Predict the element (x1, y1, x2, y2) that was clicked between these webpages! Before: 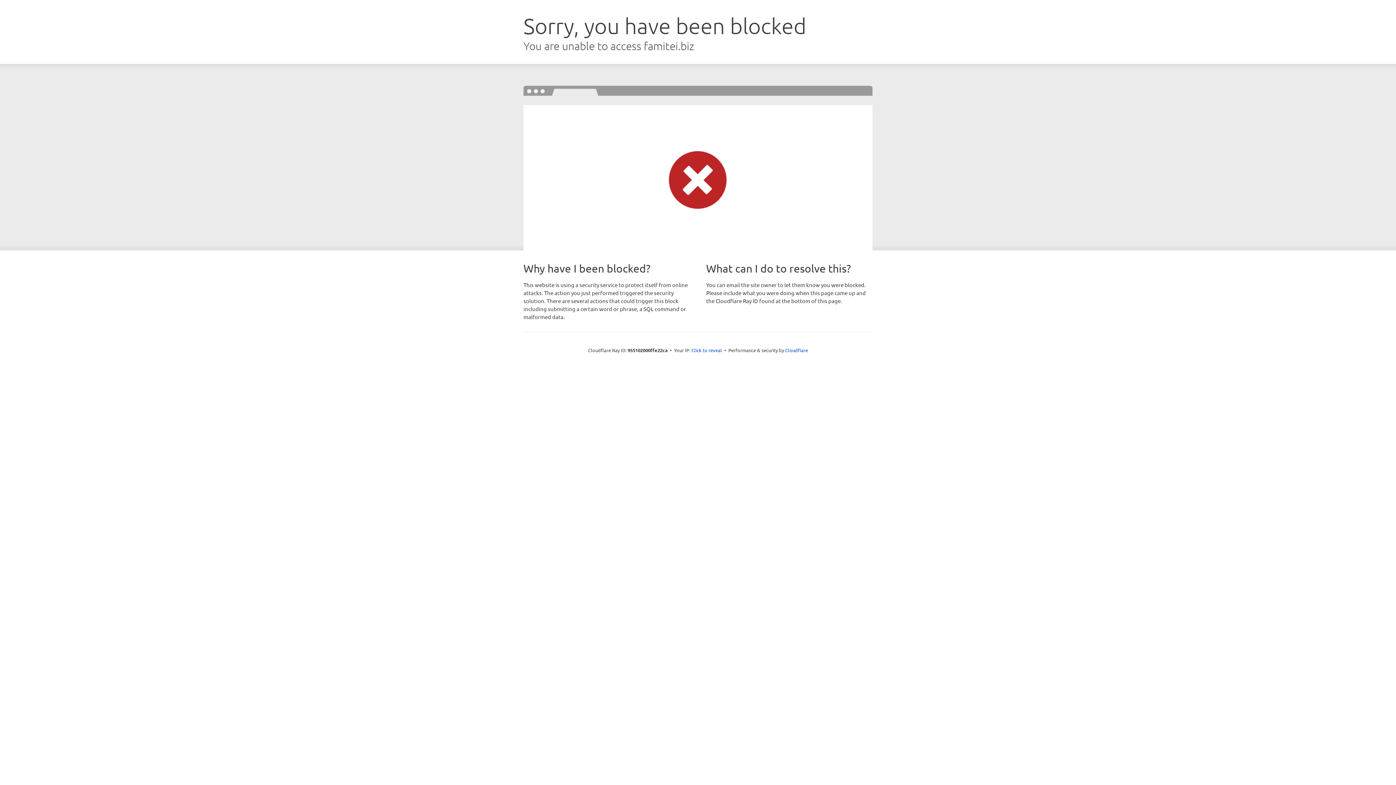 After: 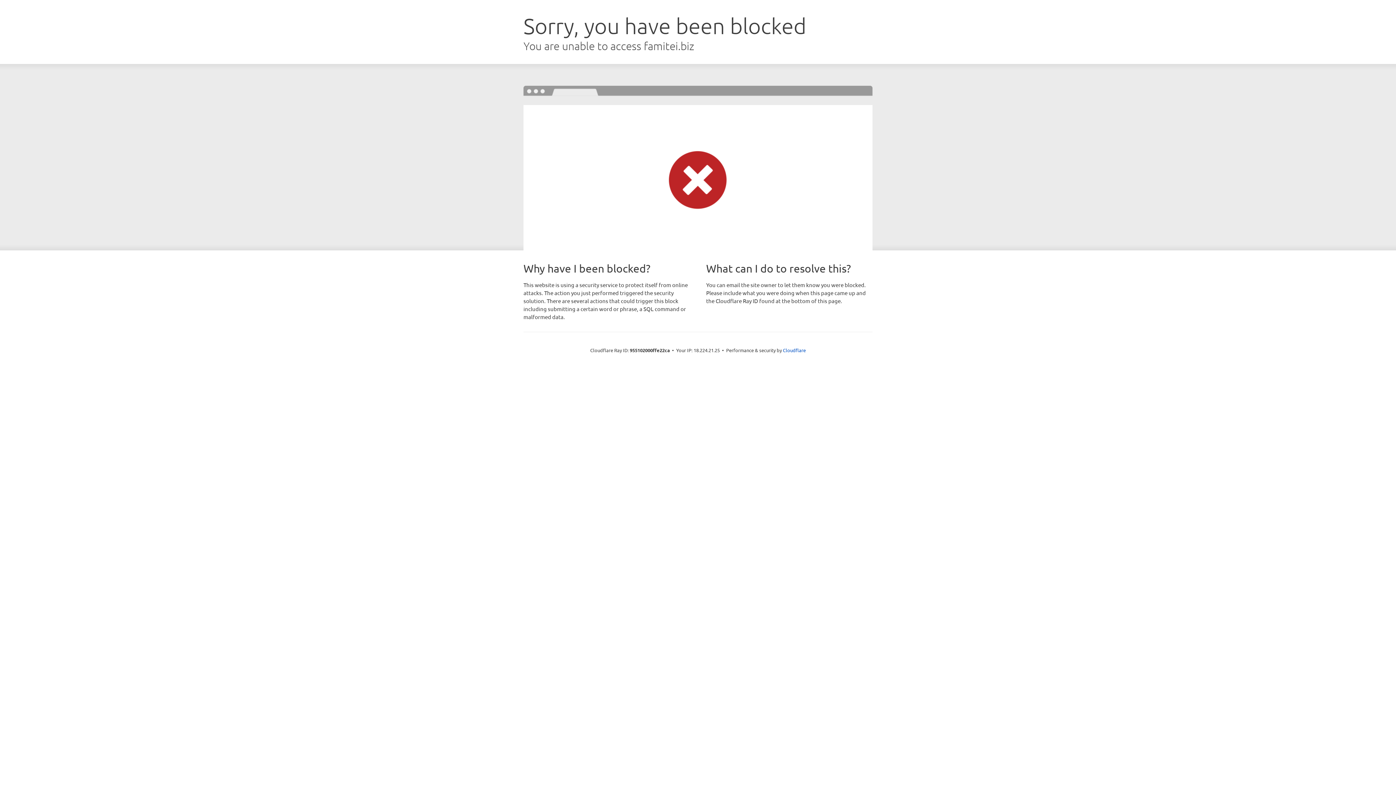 Action: label: Click to reveal bbox: (691, 346, 722, 353)